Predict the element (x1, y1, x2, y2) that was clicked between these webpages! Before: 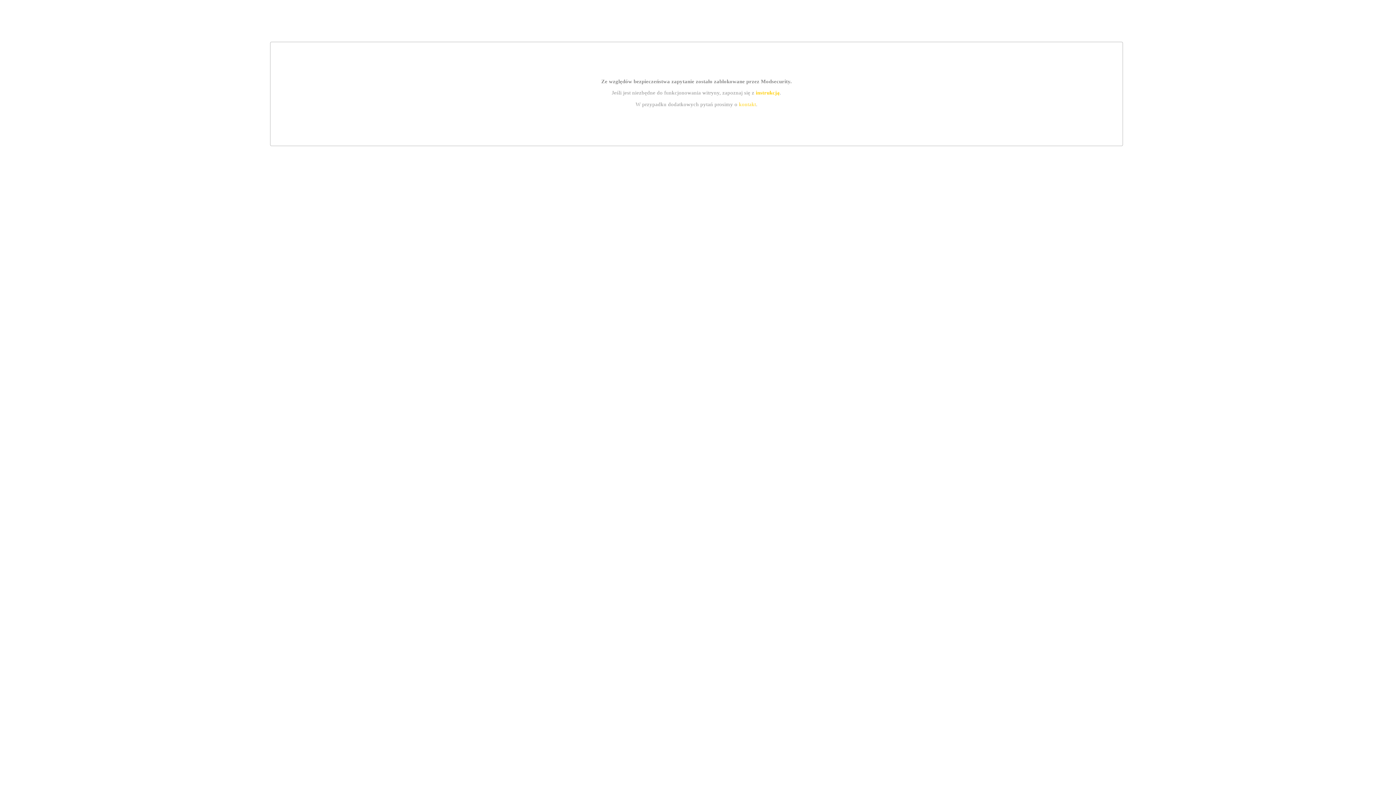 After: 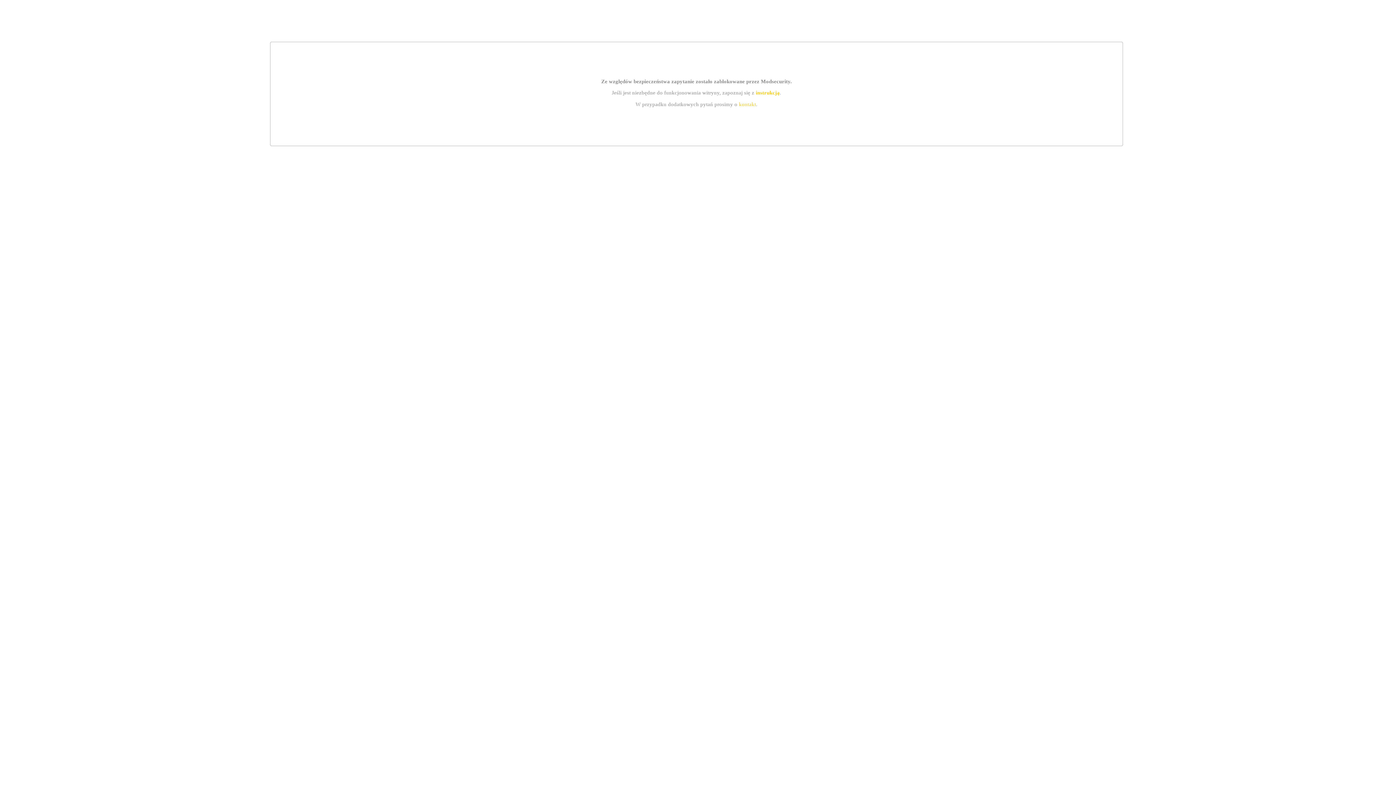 Action: label: kontakt bbox: (739, 101, 756, 107)